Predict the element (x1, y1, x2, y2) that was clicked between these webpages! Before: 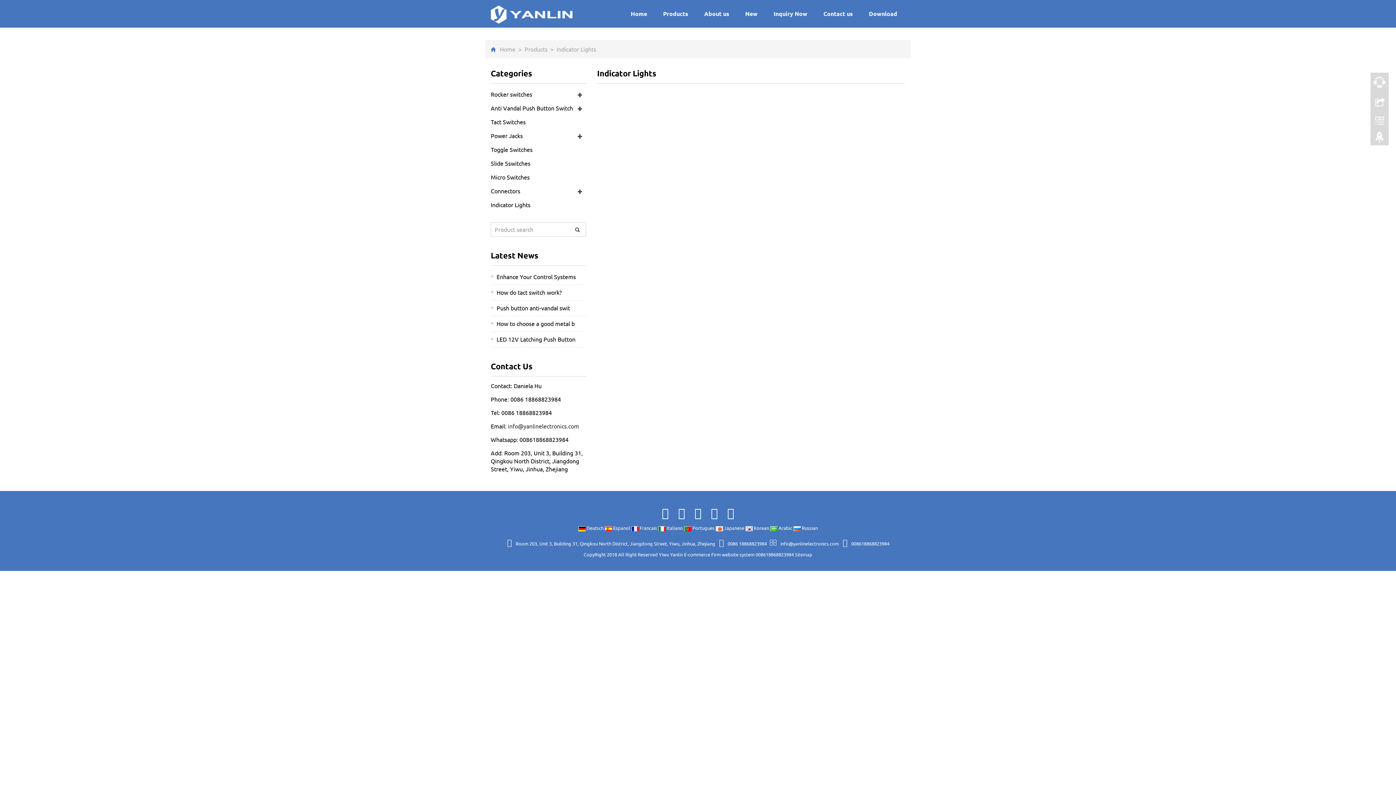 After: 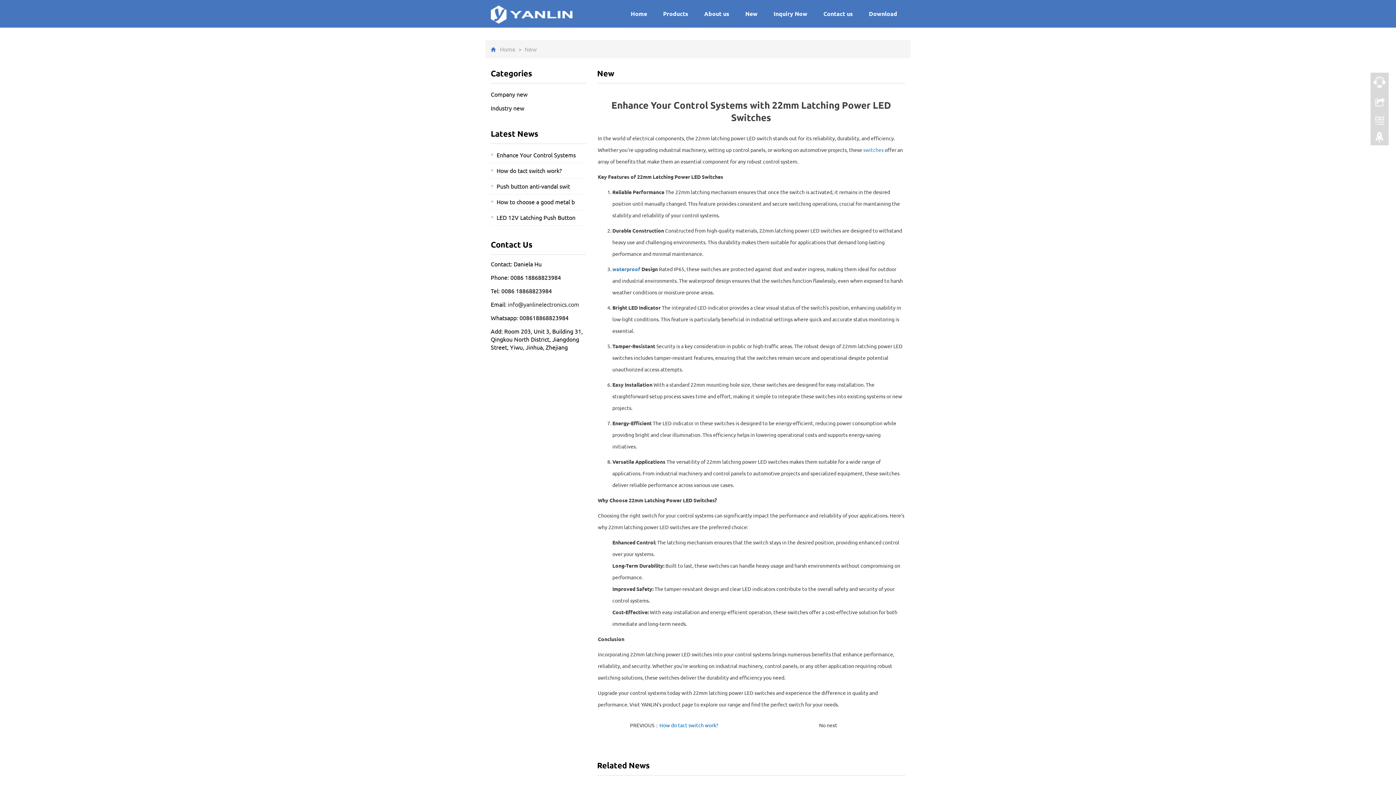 Action: label: Enhance Your Control Systems bbox: (496, 273, 576, 280)